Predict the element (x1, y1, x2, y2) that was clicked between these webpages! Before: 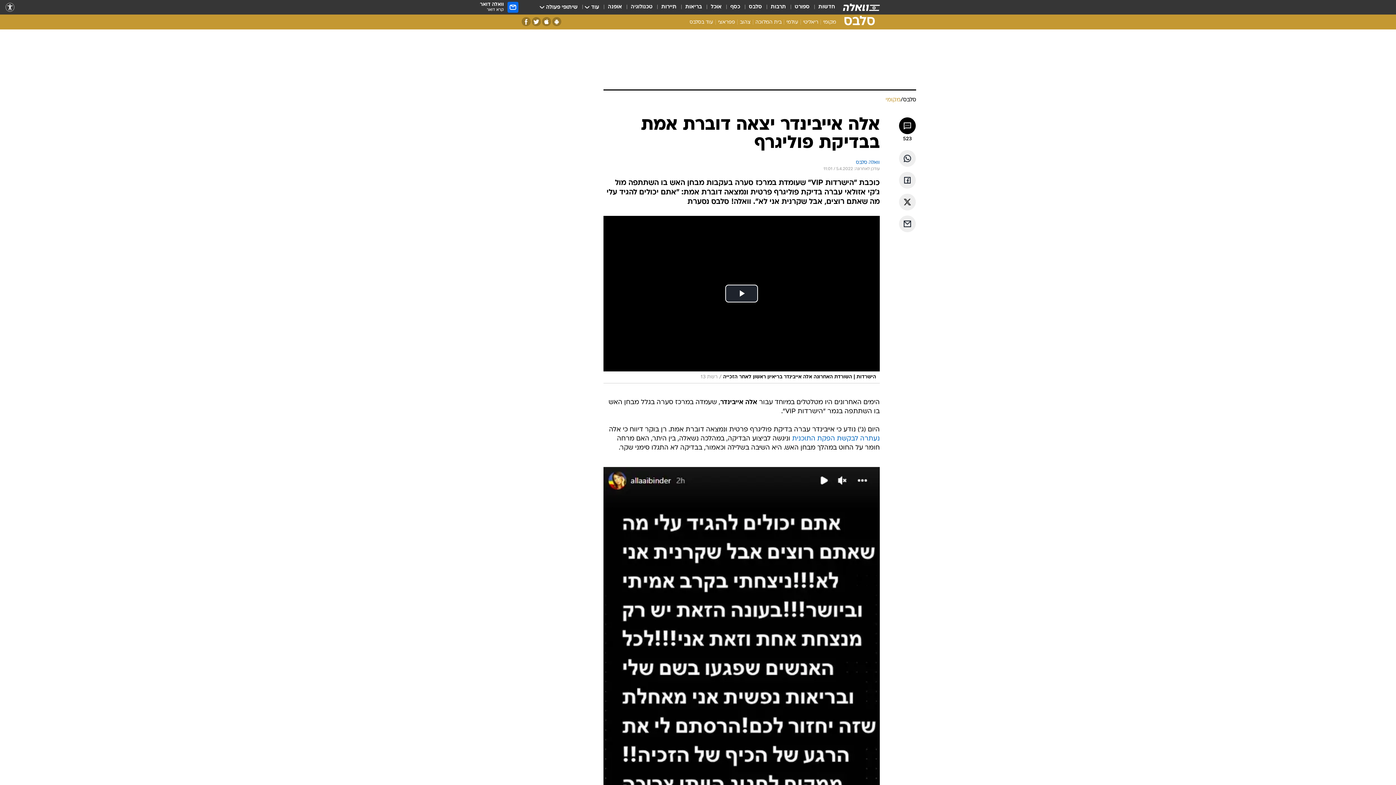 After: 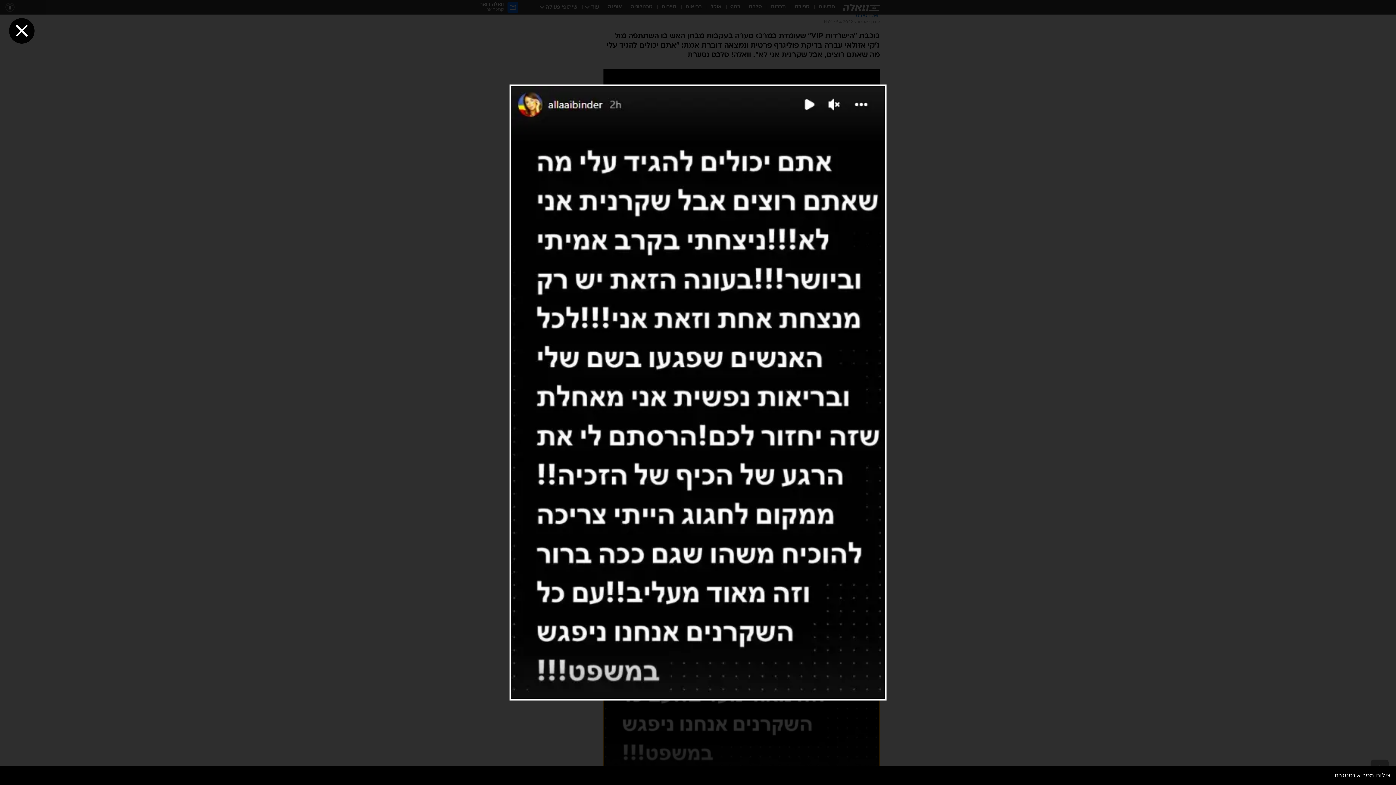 Action: bbox: (603, 467, 880, 932)